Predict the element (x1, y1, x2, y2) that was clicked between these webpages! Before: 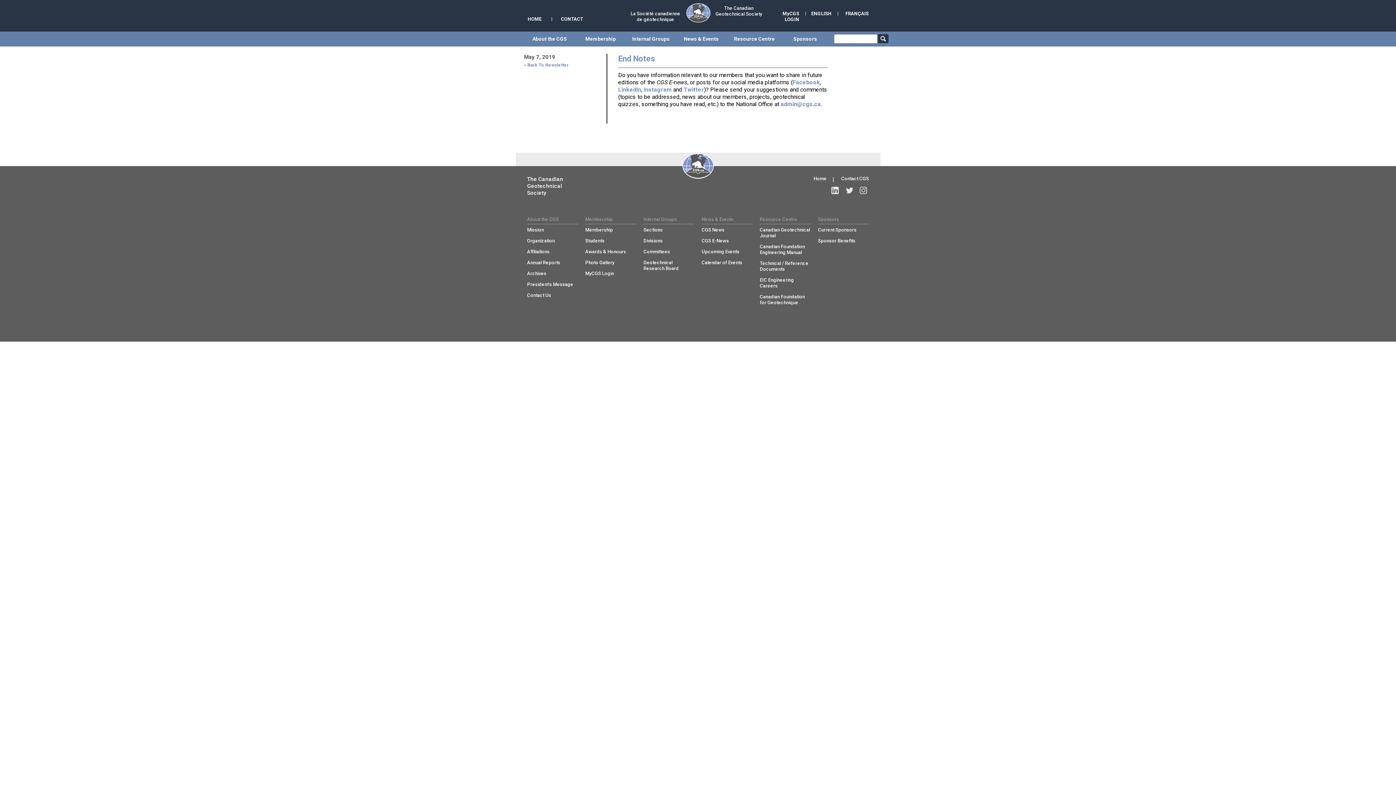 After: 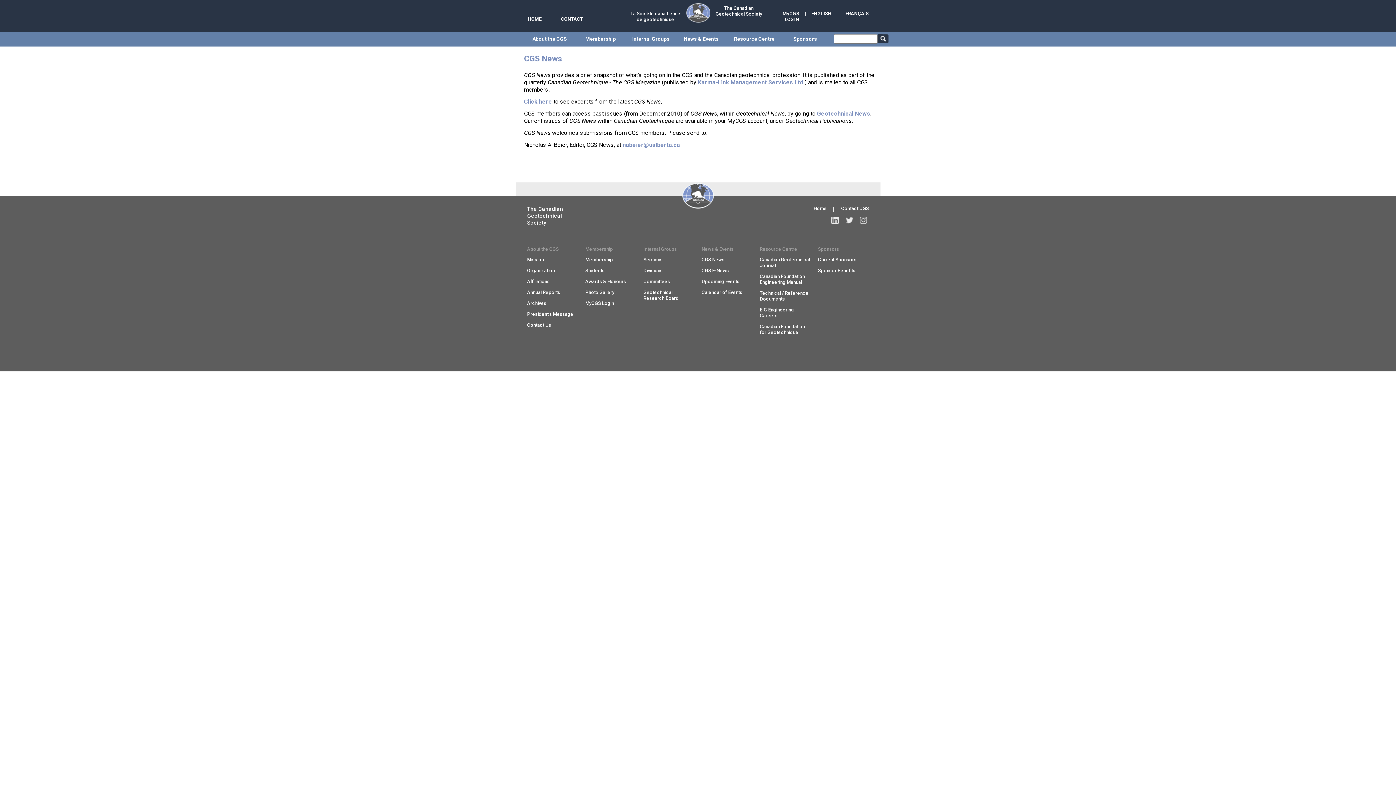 Action: bbox: (701, 227, 724, 232) label: CGS News